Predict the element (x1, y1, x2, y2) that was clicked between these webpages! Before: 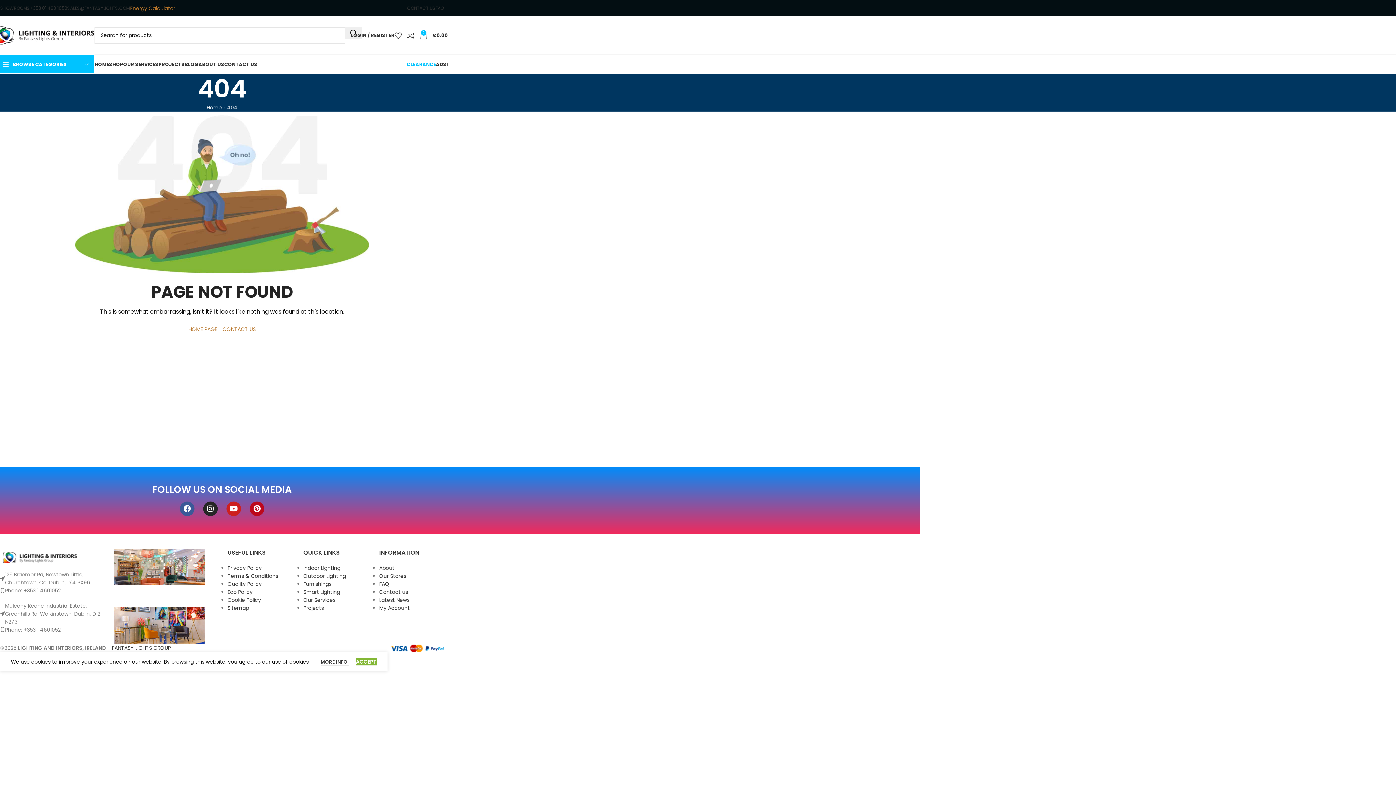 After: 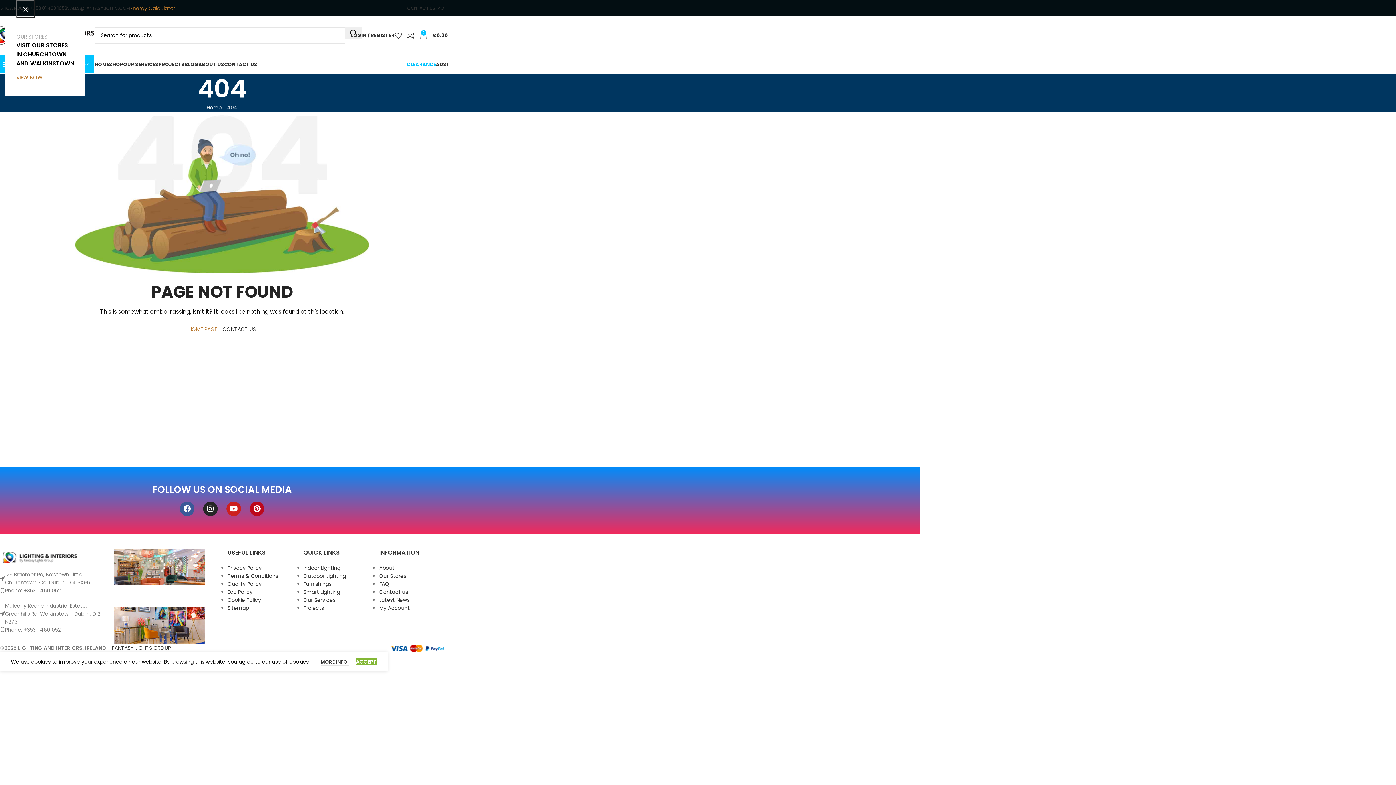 Action: bbox: (222, 325, 255, 333) label: CONTACT US